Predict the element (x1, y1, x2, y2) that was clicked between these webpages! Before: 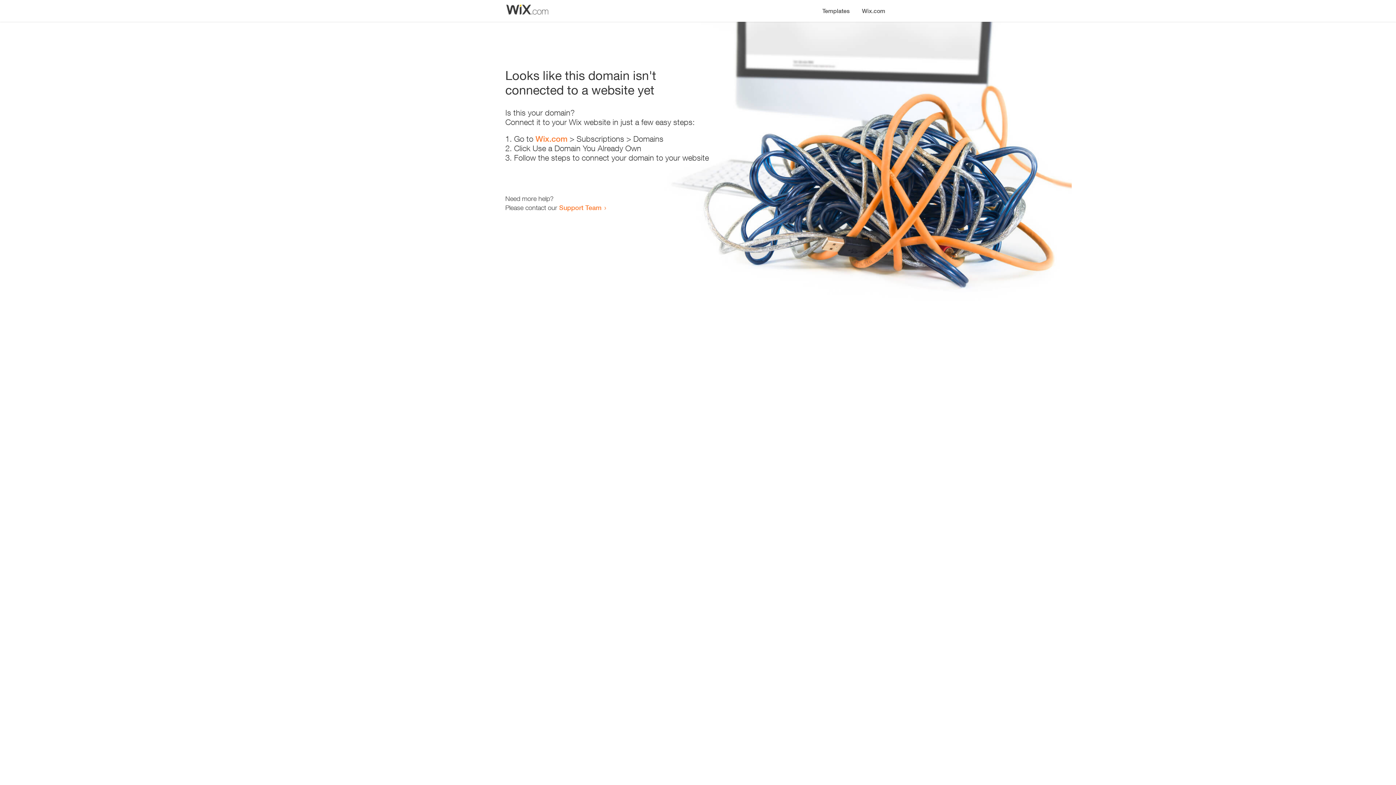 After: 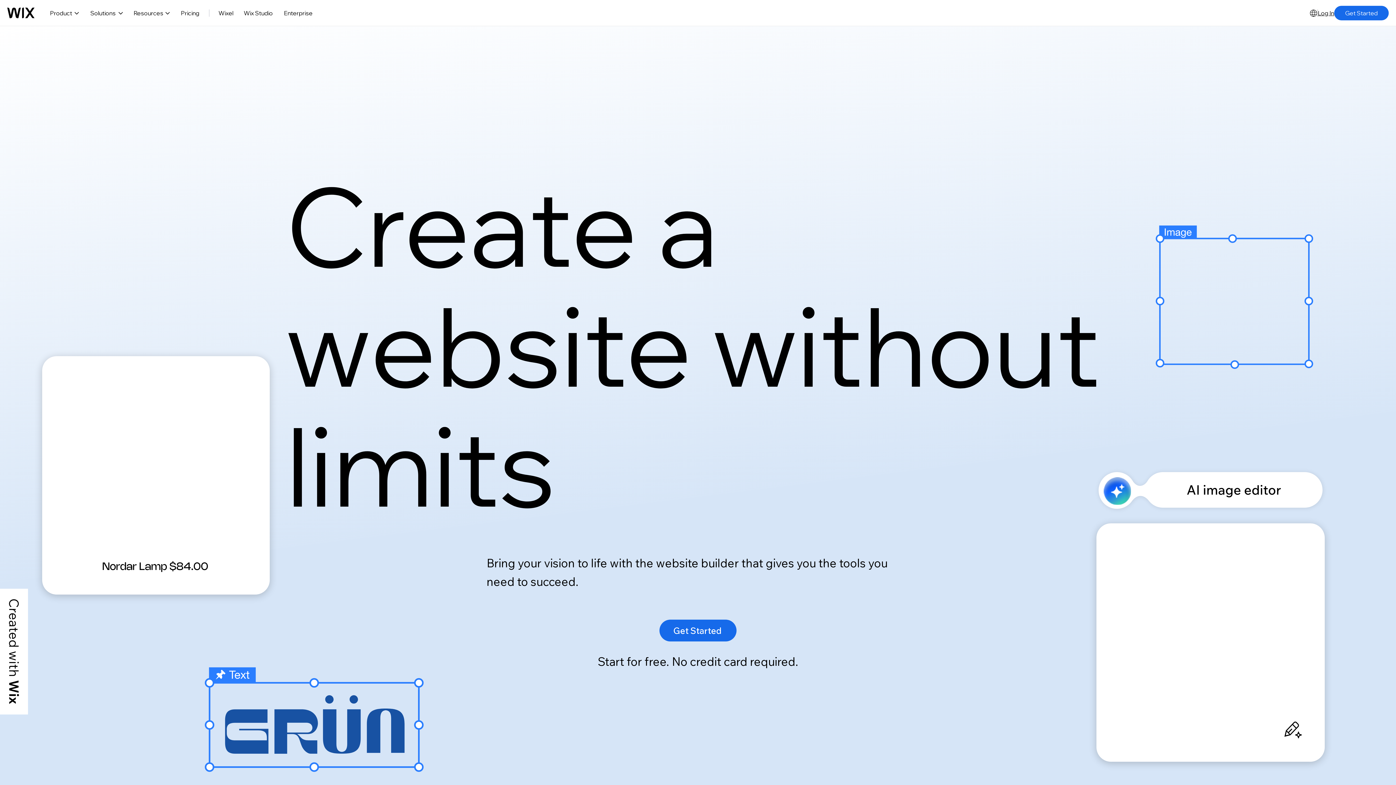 Action: label: Wix.com bbox: (856, 0, 890, 14)